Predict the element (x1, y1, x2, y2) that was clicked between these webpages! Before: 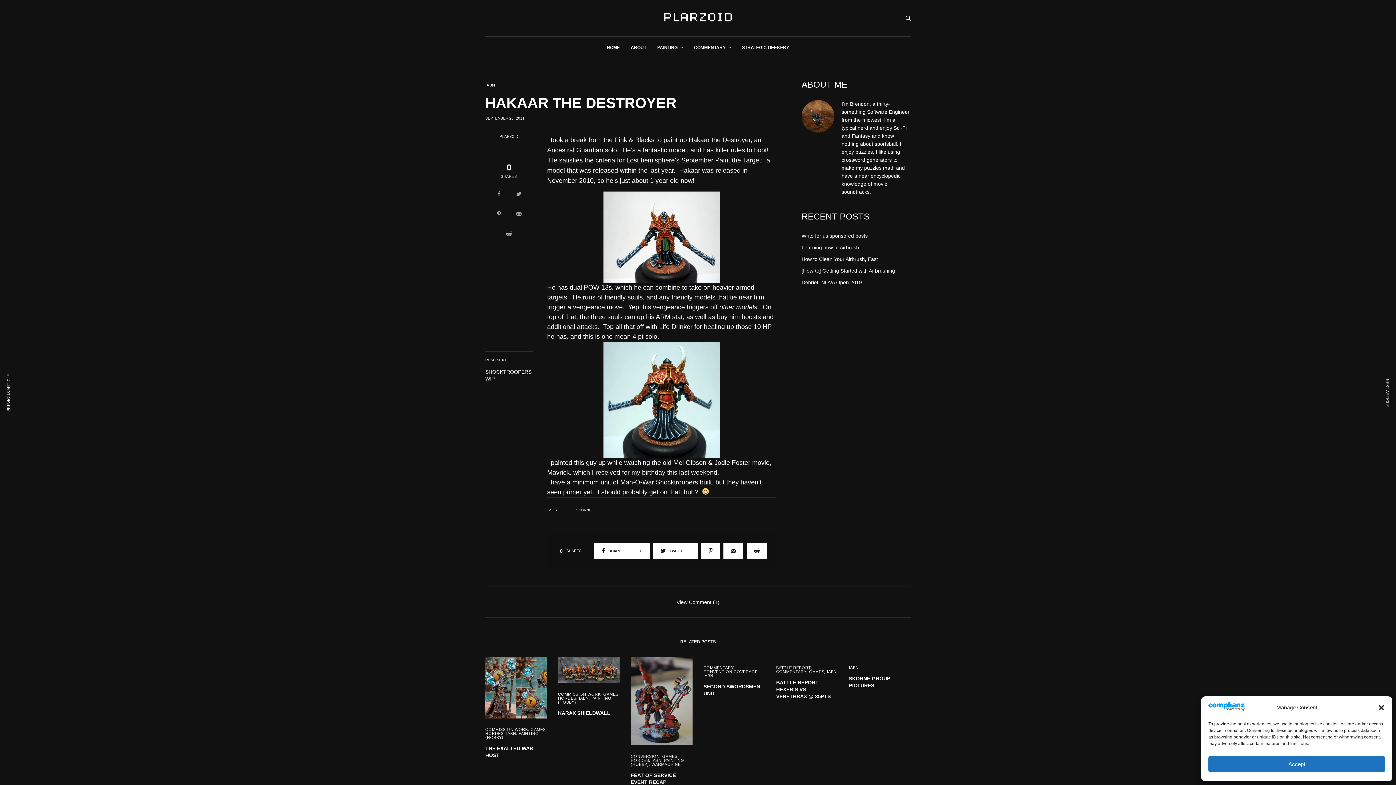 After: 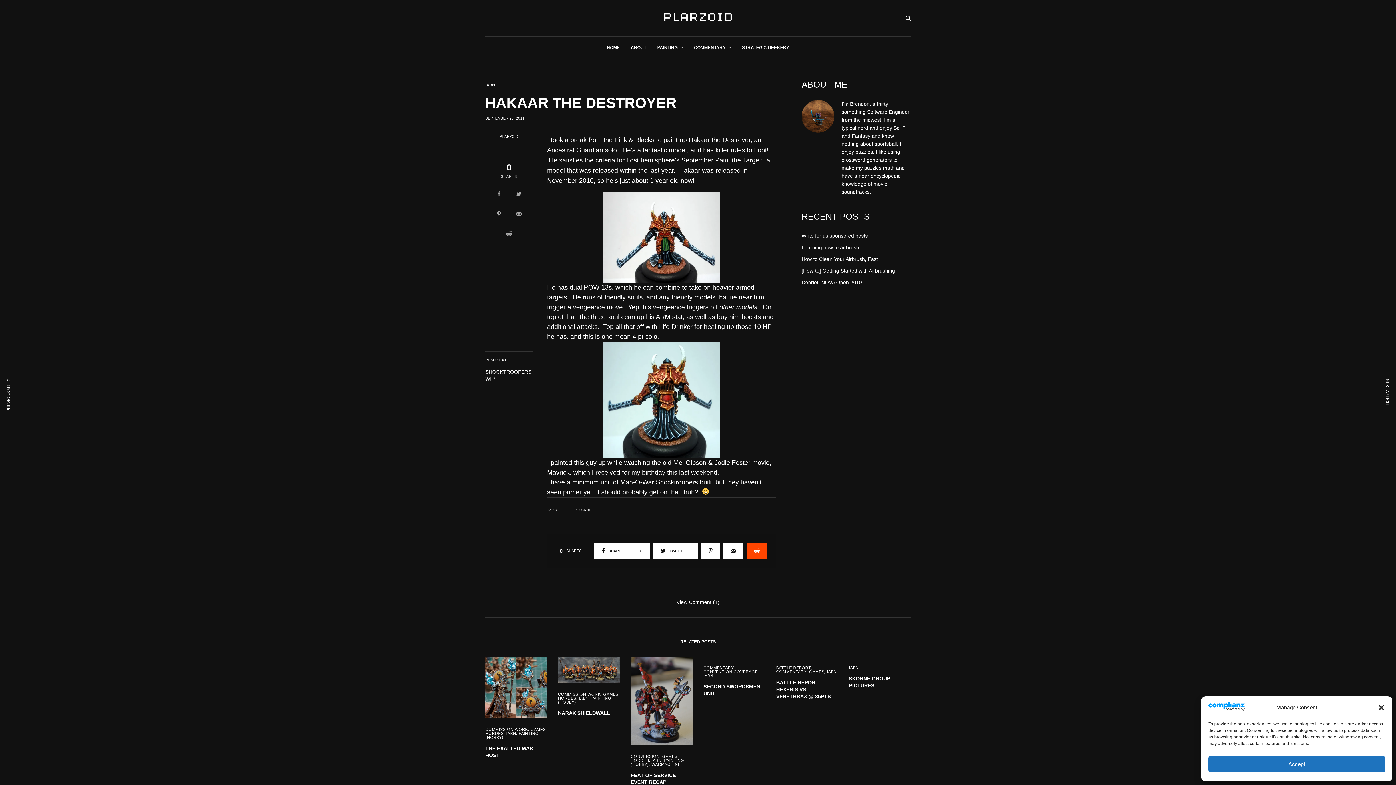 Action: bbox: (746, 543, 767, 559)